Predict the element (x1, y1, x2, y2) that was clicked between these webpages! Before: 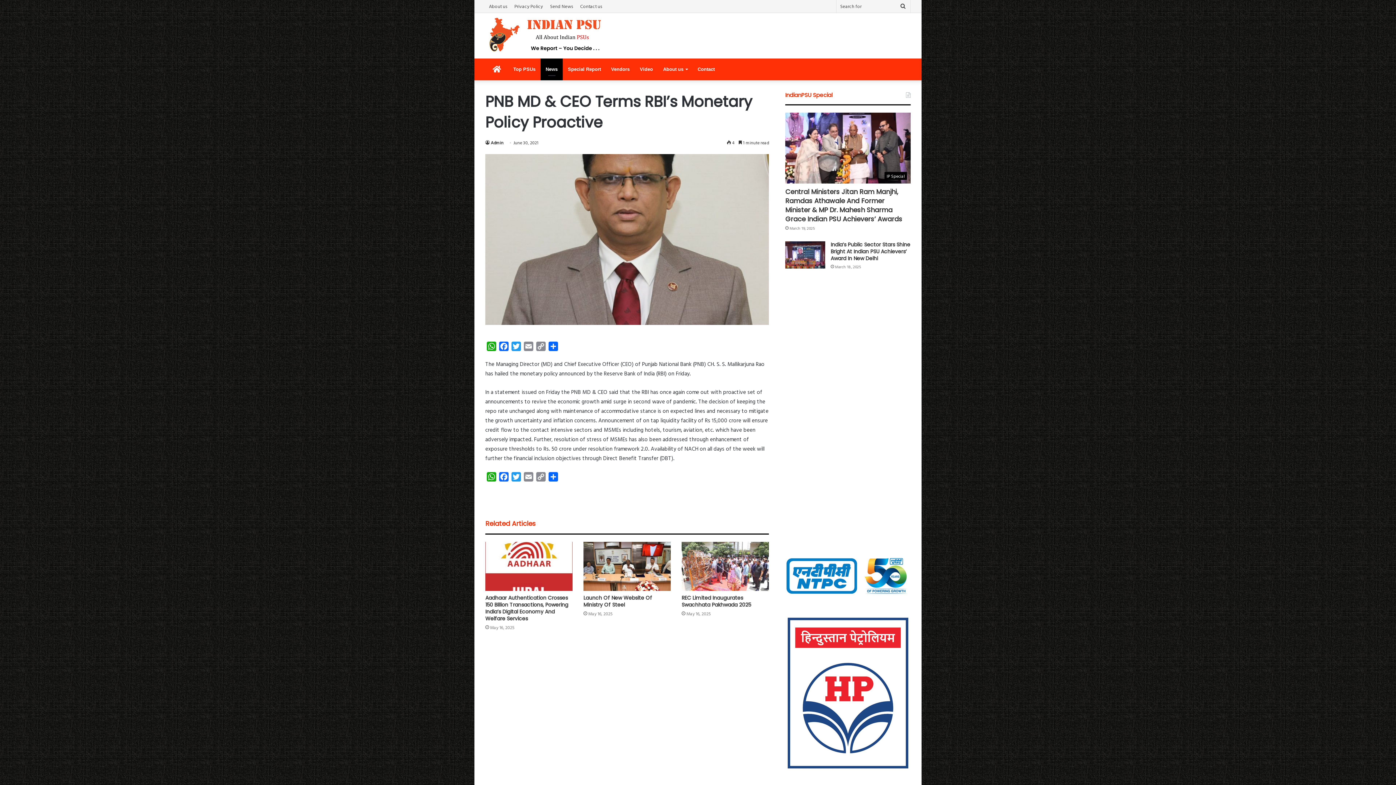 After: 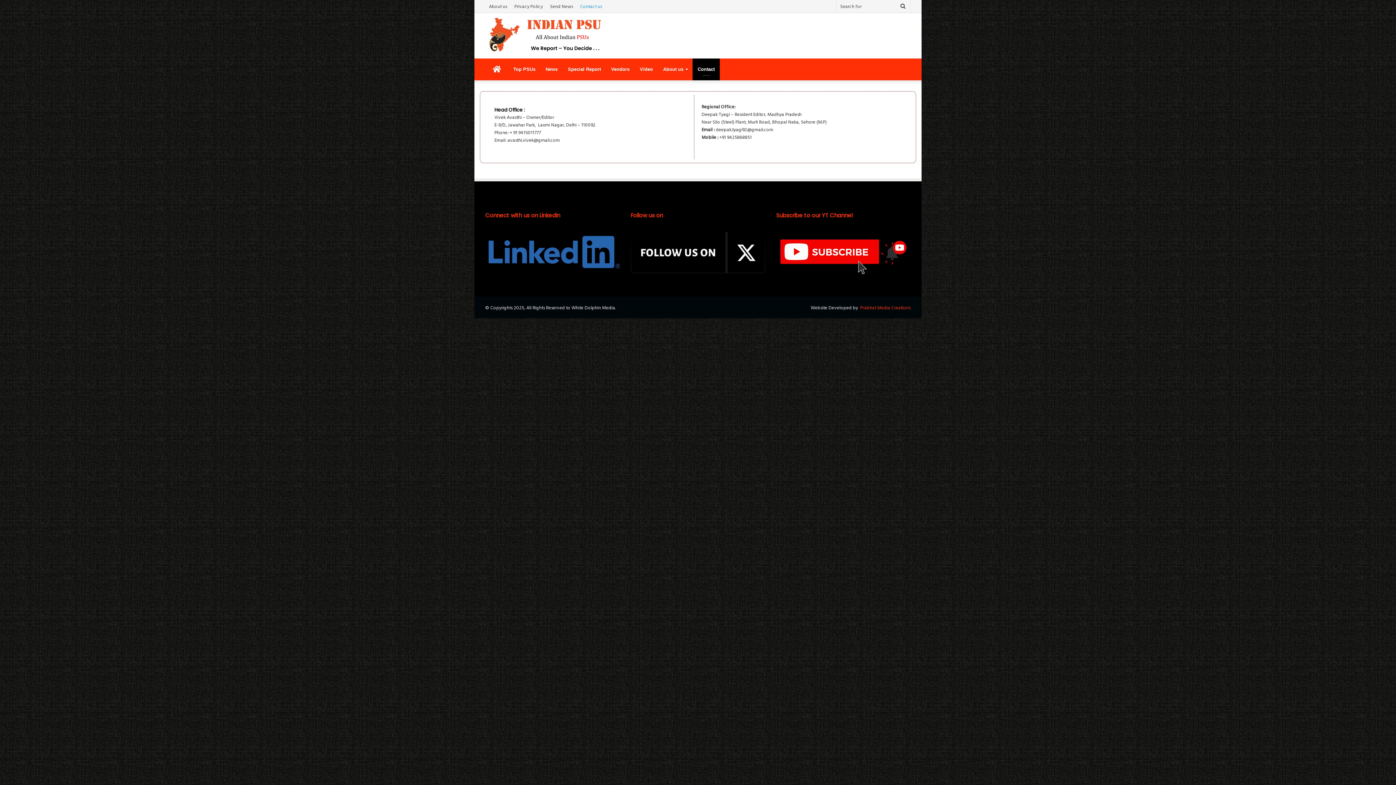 Action: bbox: (692, 58, 720, 80) label: Contact